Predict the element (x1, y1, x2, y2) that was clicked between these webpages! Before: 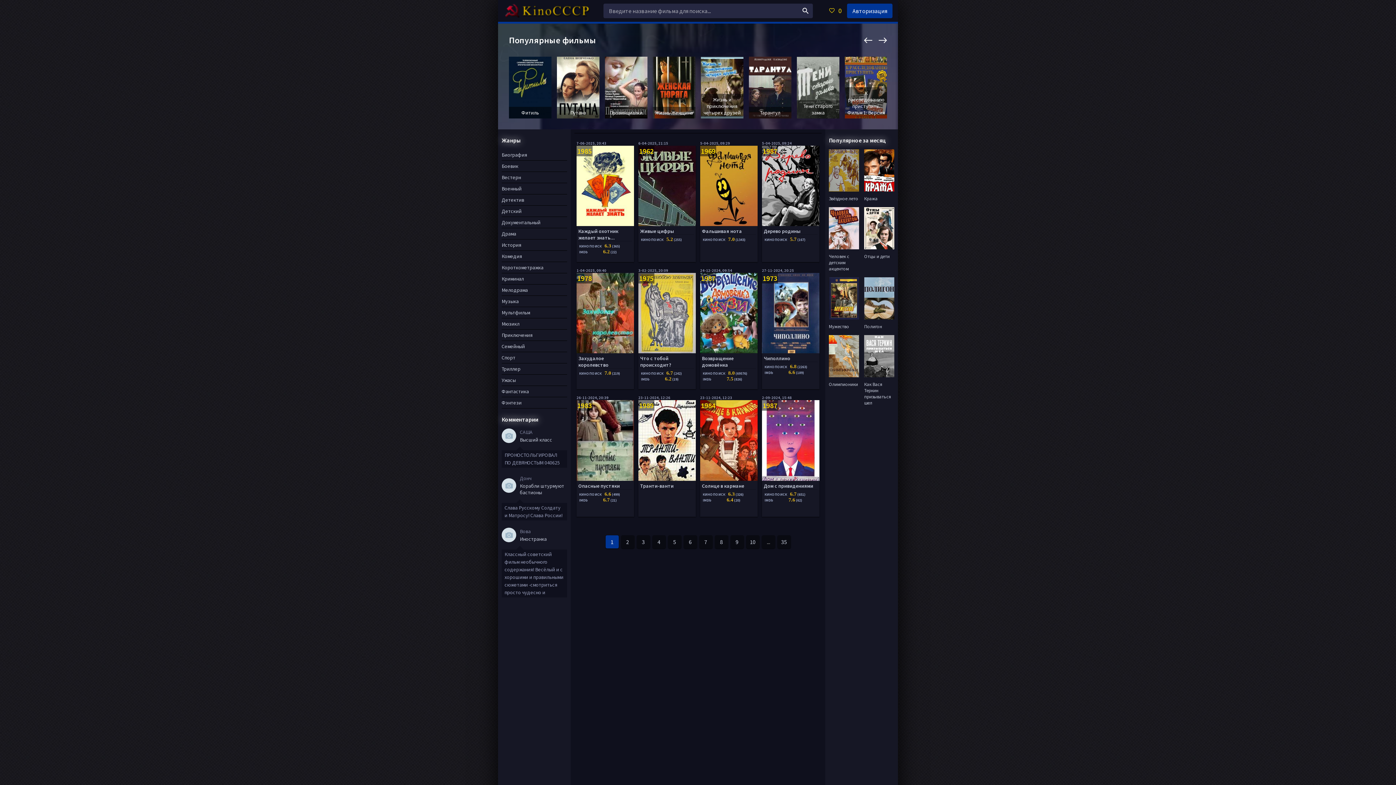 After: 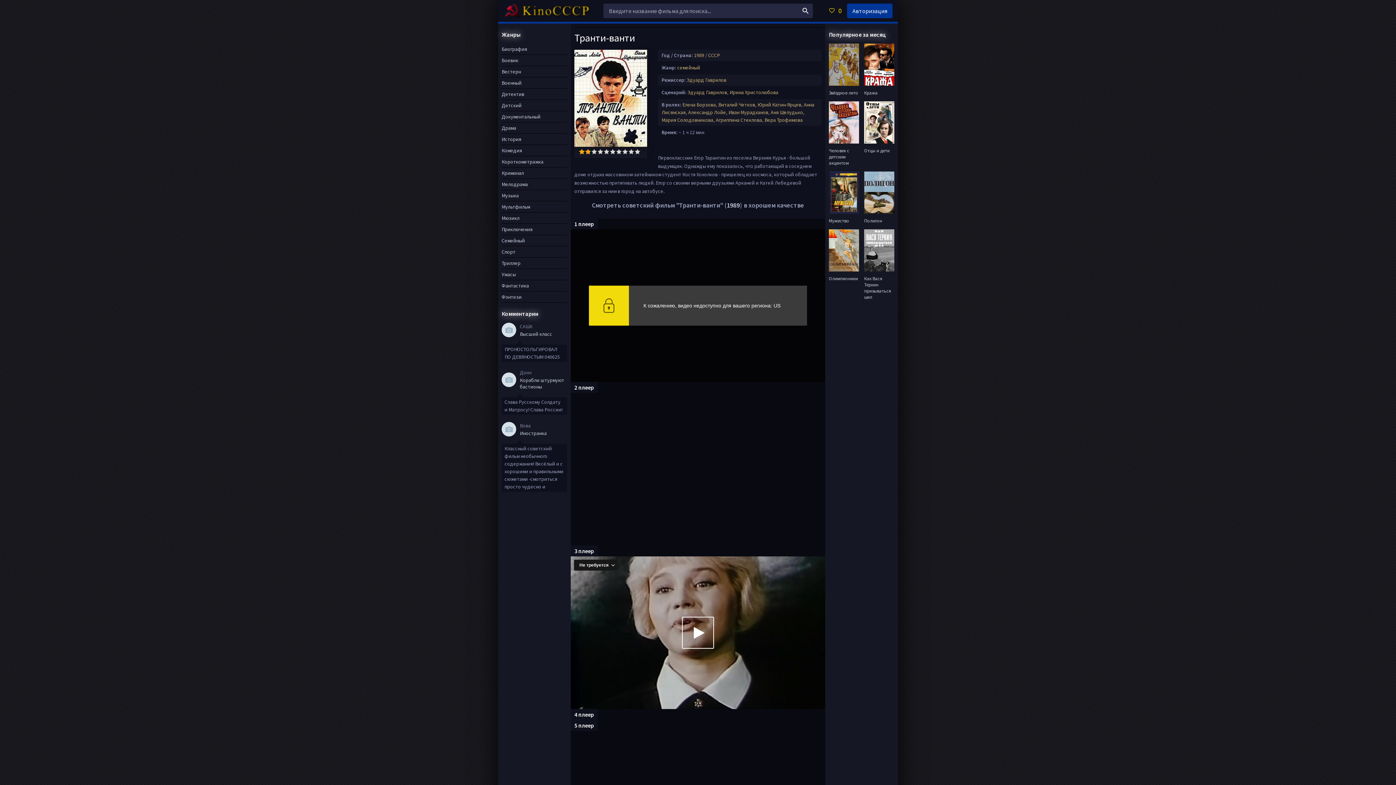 Action: label: 1989
Транти-ванти

 bbox: (638, 400, 696, 516)